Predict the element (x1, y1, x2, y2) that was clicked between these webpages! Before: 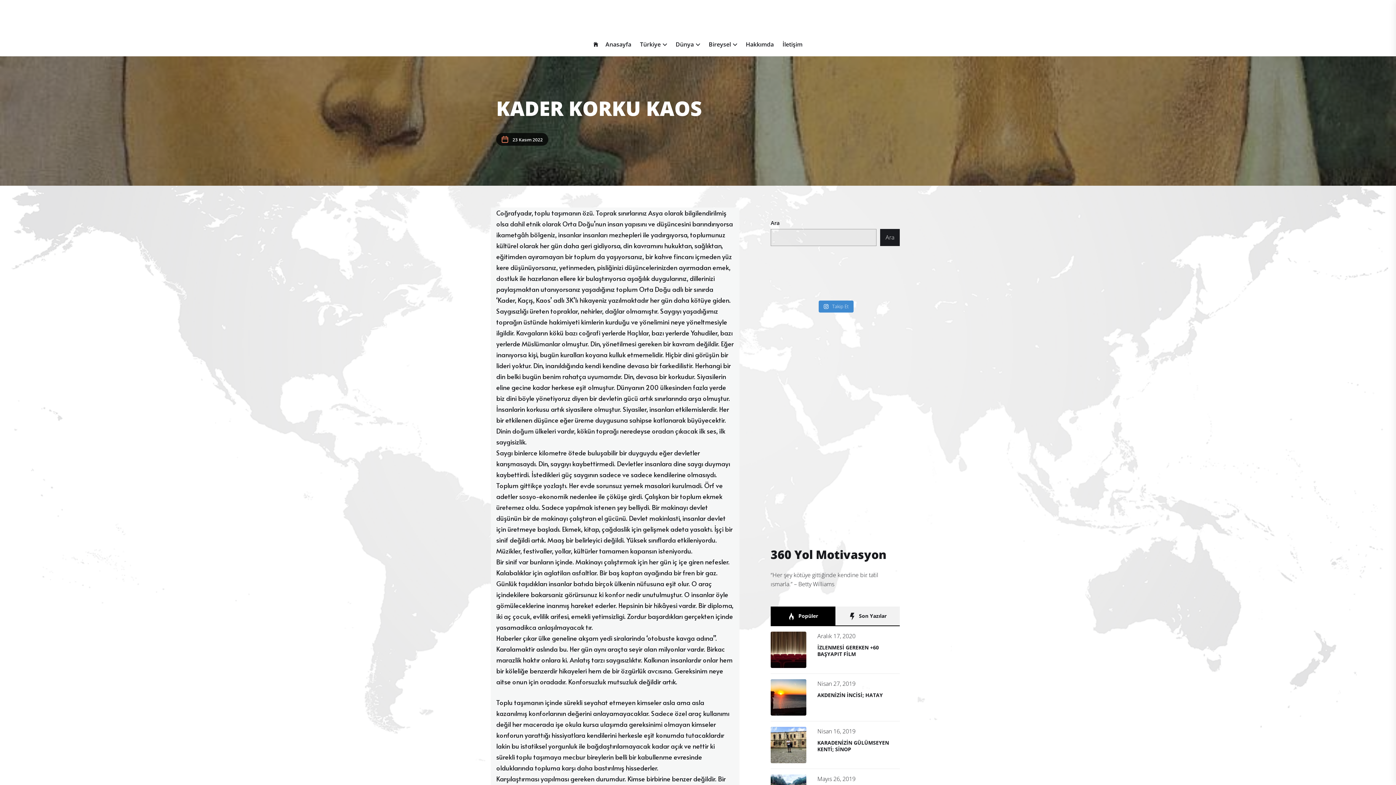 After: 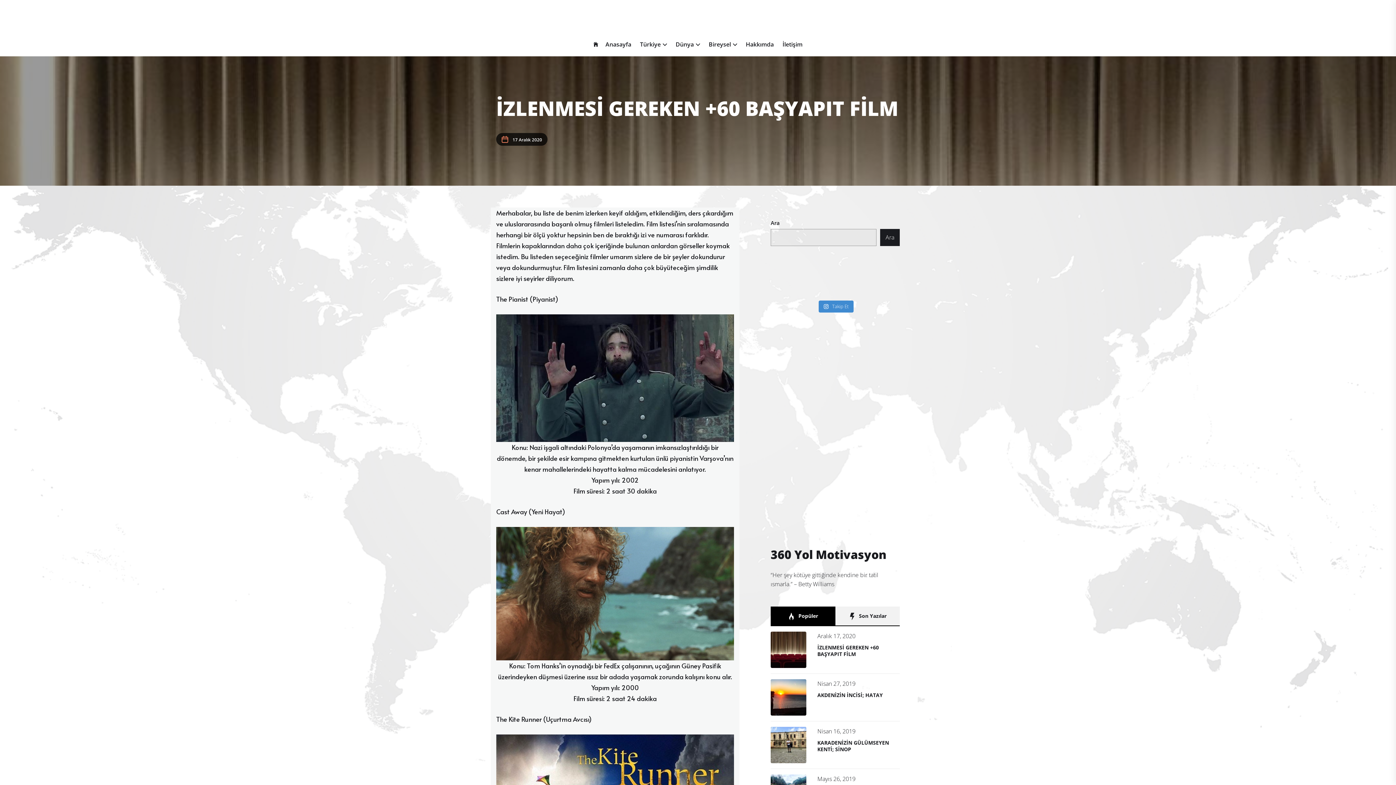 Action: label: İZLENMESİ GEREKEN +60 BAŞYAPIT FİLM bbox: (817, 644, 879, 657)